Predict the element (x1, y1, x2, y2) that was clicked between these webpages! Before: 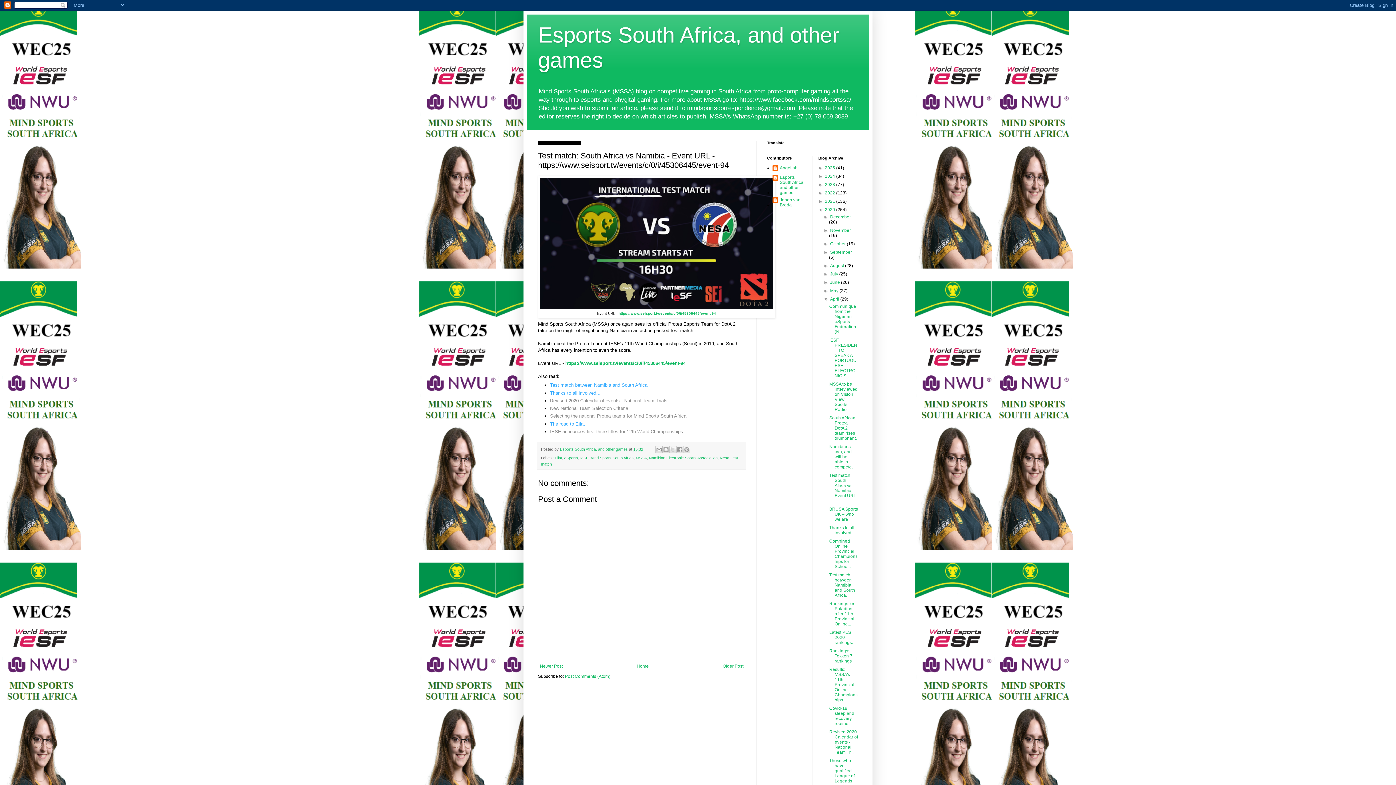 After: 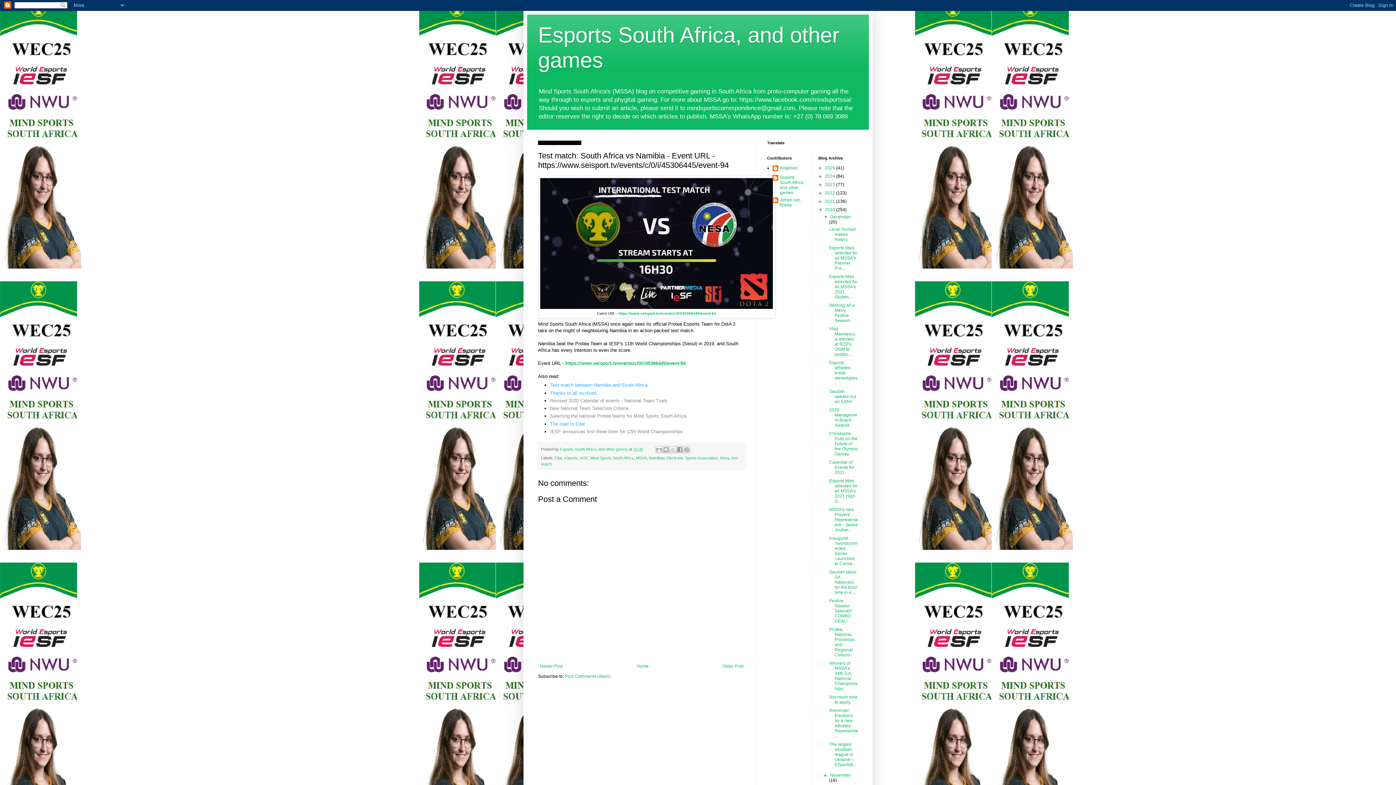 Action: label: ►   bbox: (823, 214, 830, 219)